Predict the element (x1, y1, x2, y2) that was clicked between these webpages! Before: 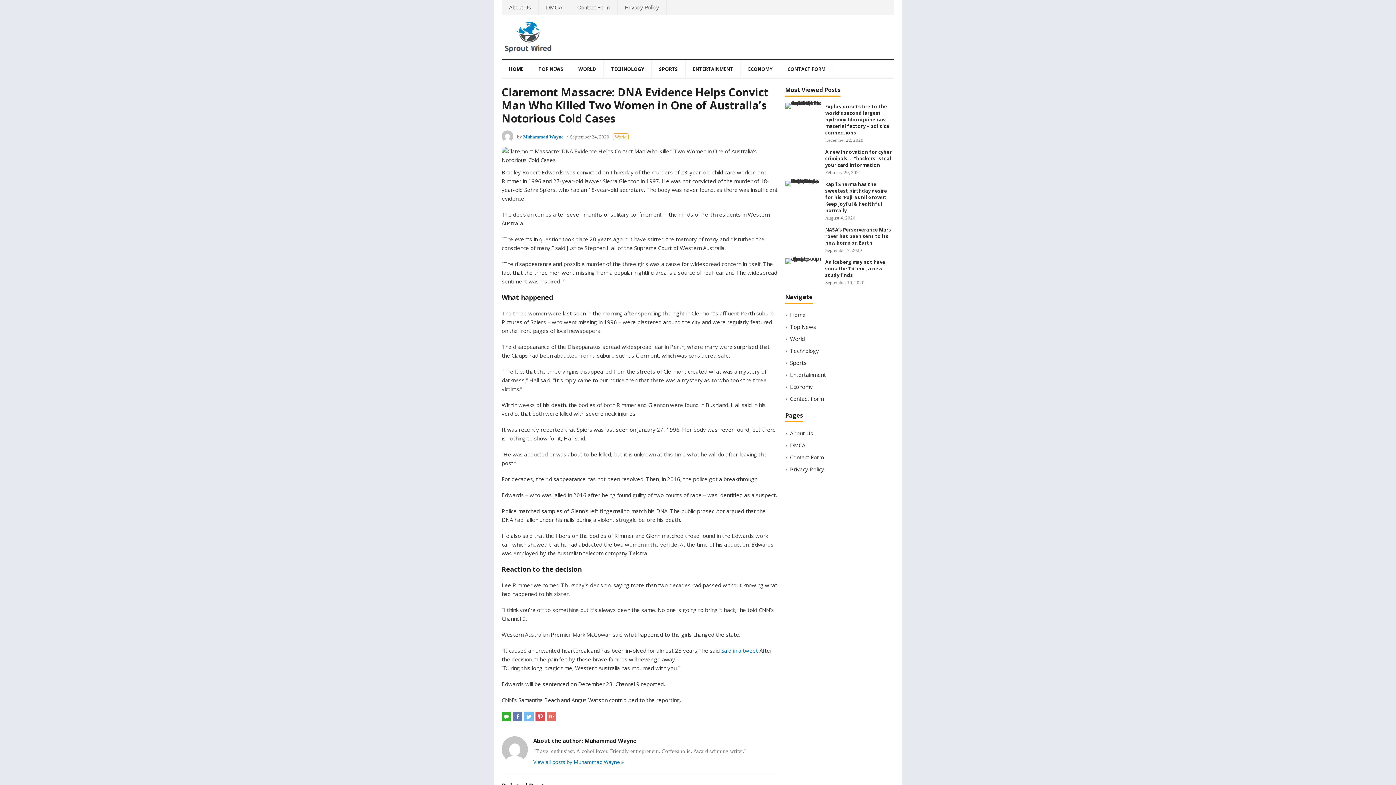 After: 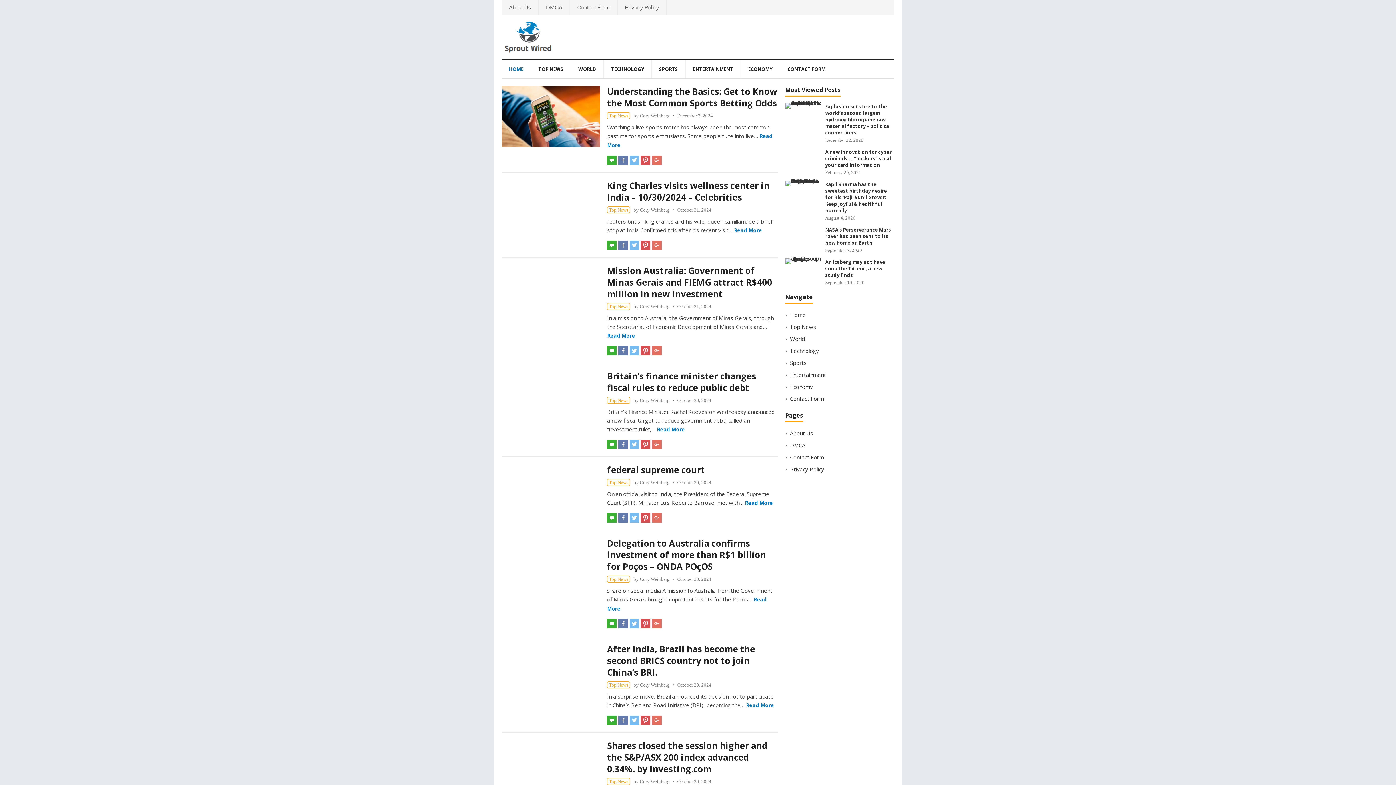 Action: bbox: (501, 60, 530, 78) label: HOME